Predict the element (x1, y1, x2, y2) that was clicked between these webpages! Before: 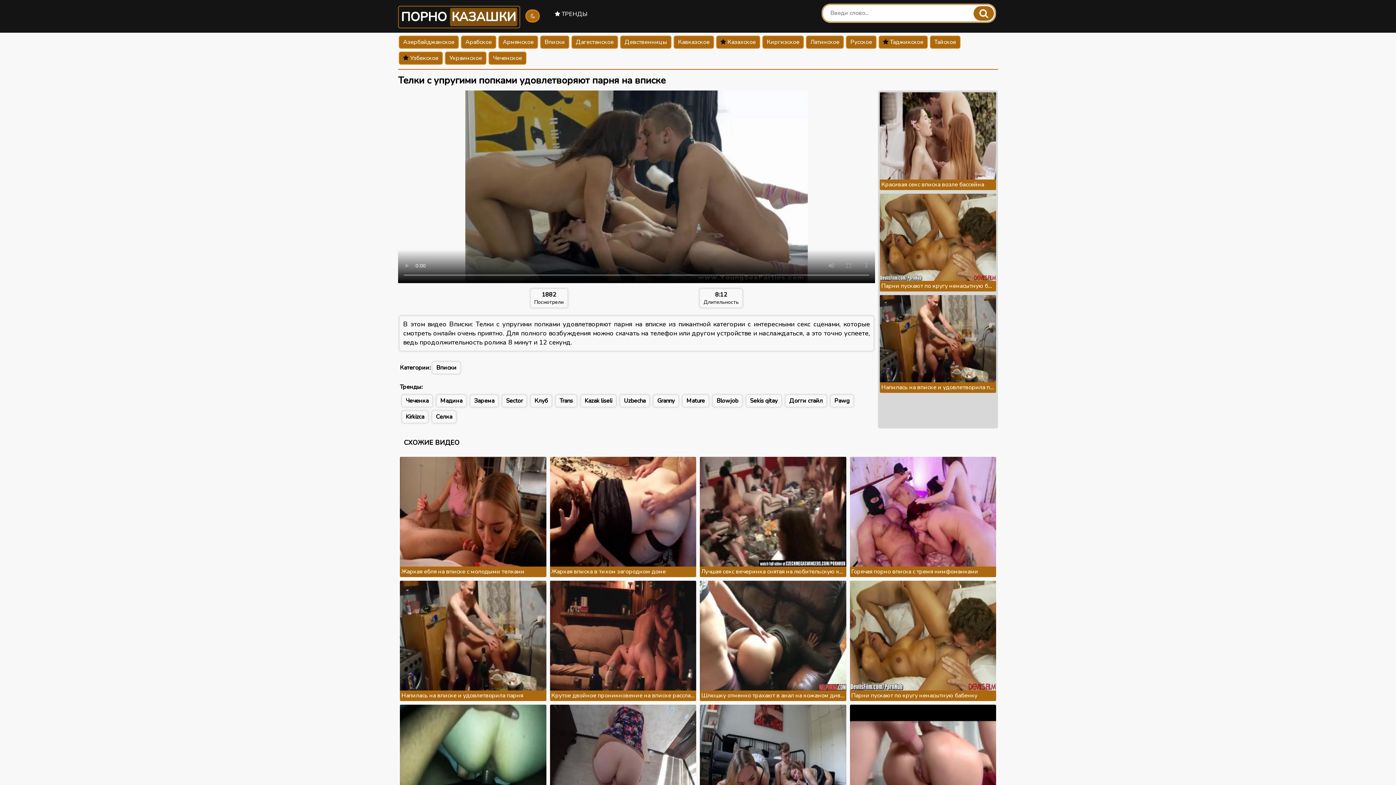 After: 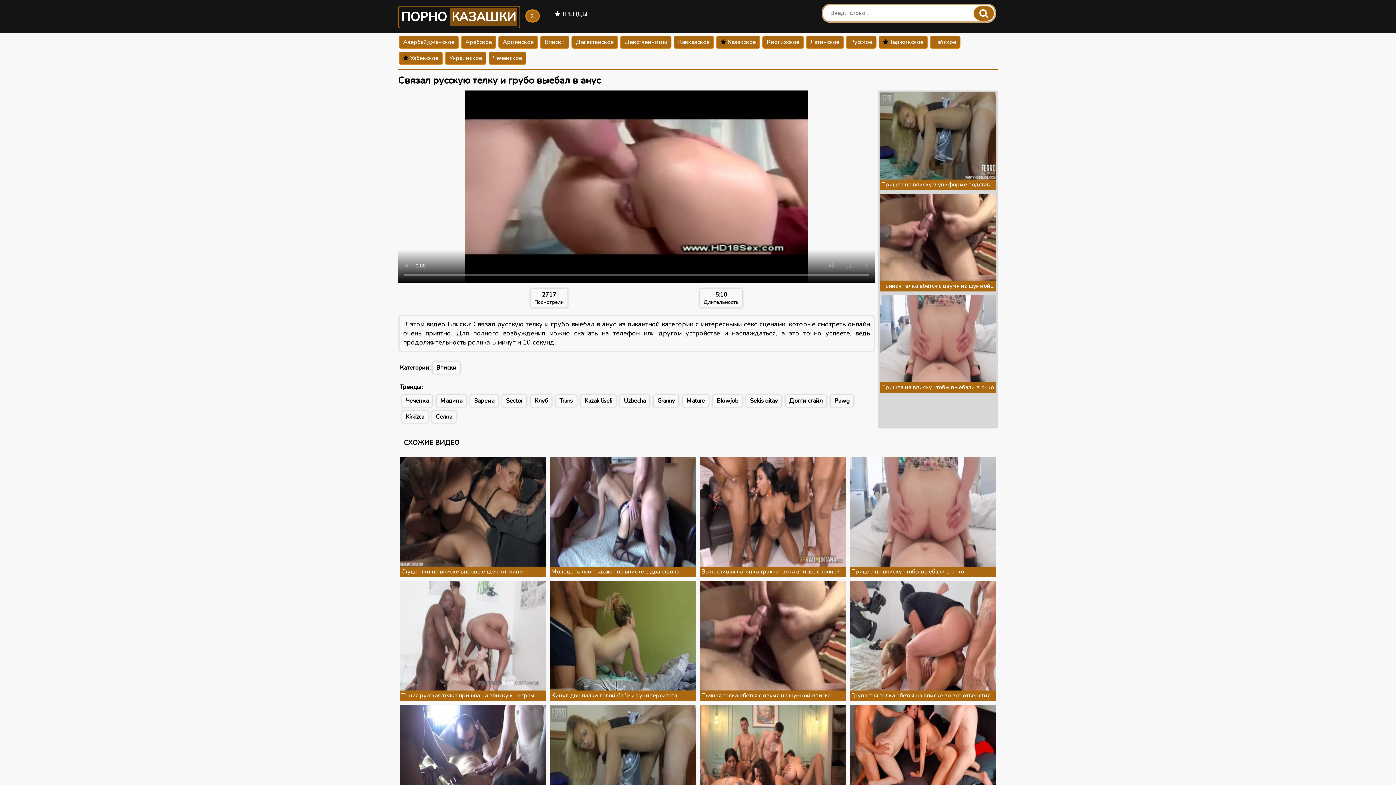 Action: bbox: (850, 705, 996, 825) label: Связал русскую телку и грубо выебал в анус